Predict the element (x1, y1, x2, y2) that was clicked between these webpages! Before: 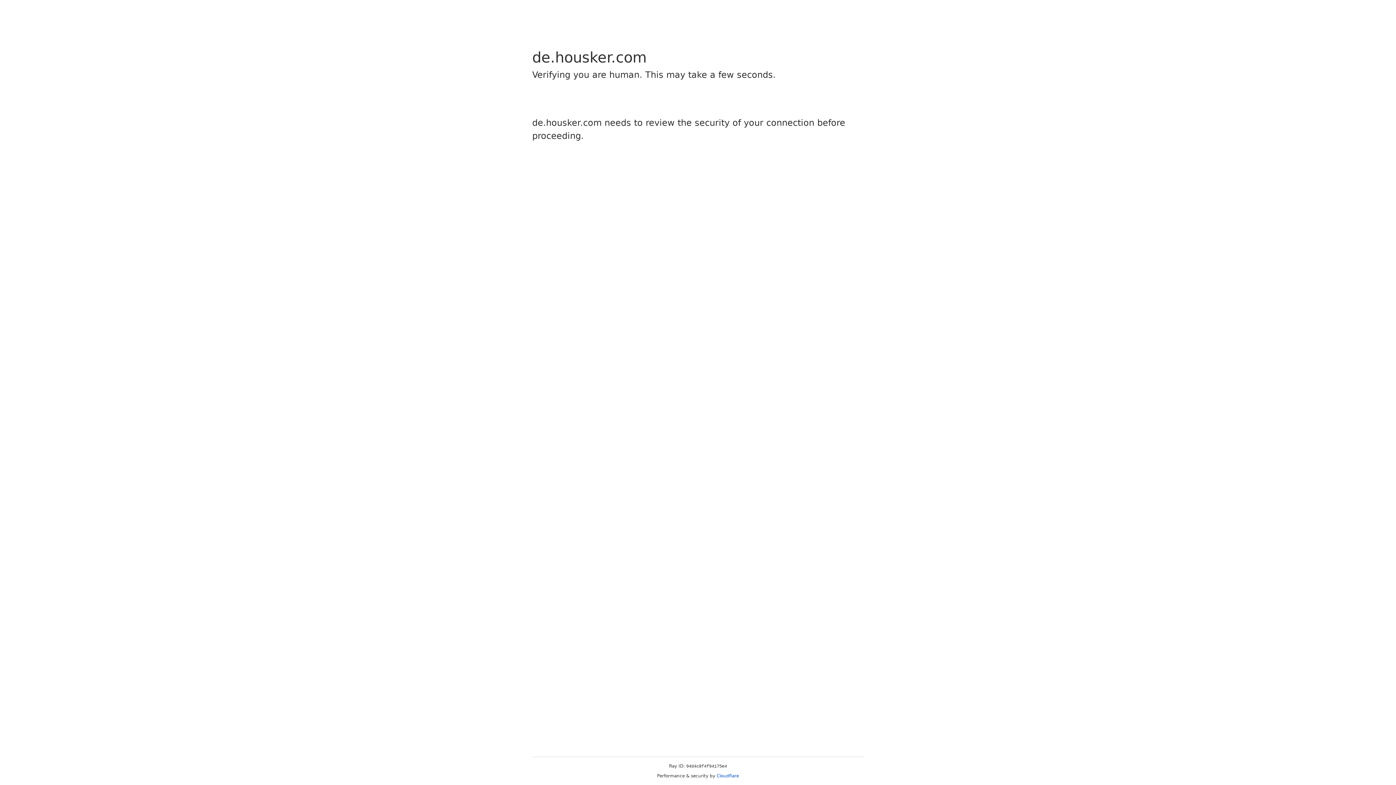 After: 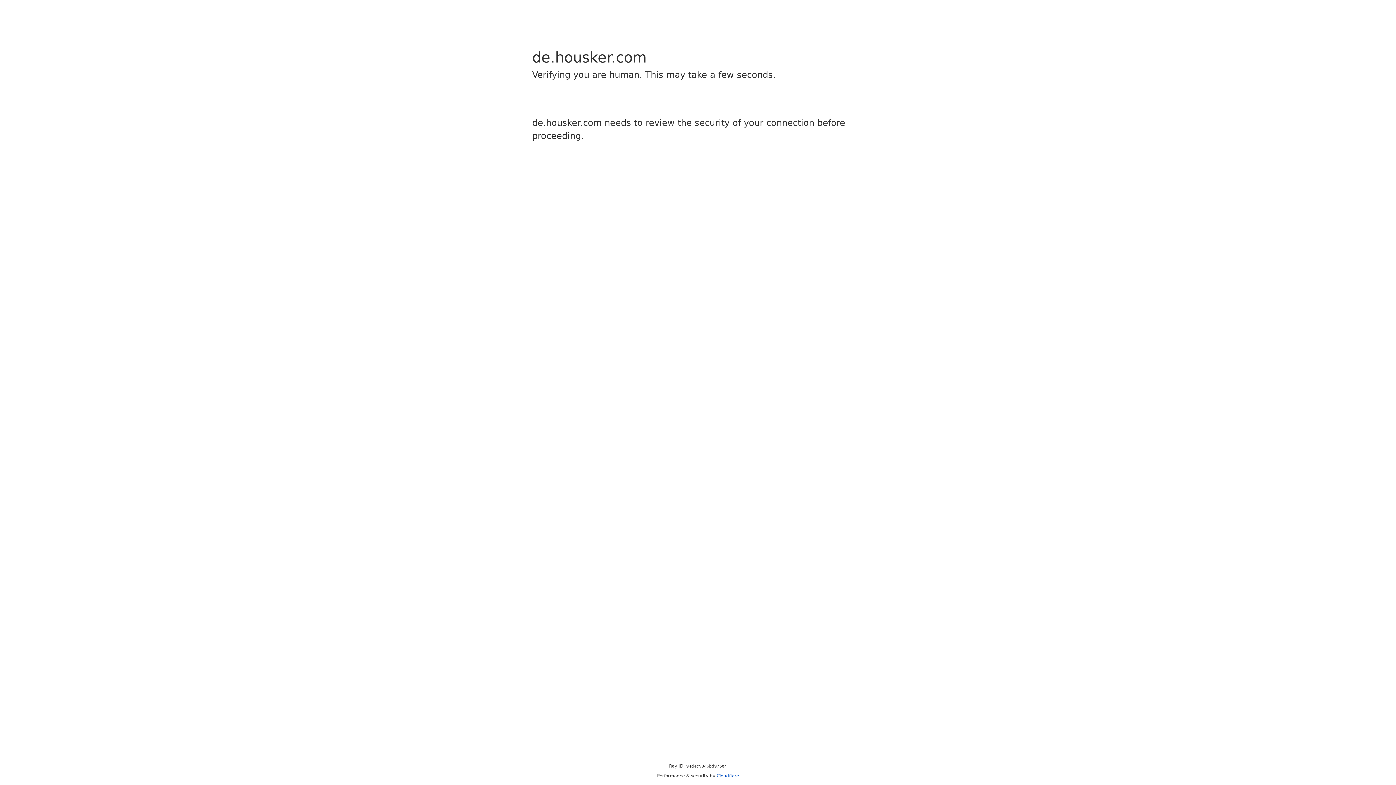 Action: bbox: (716, 773, 739, 778) label: Cloudflare